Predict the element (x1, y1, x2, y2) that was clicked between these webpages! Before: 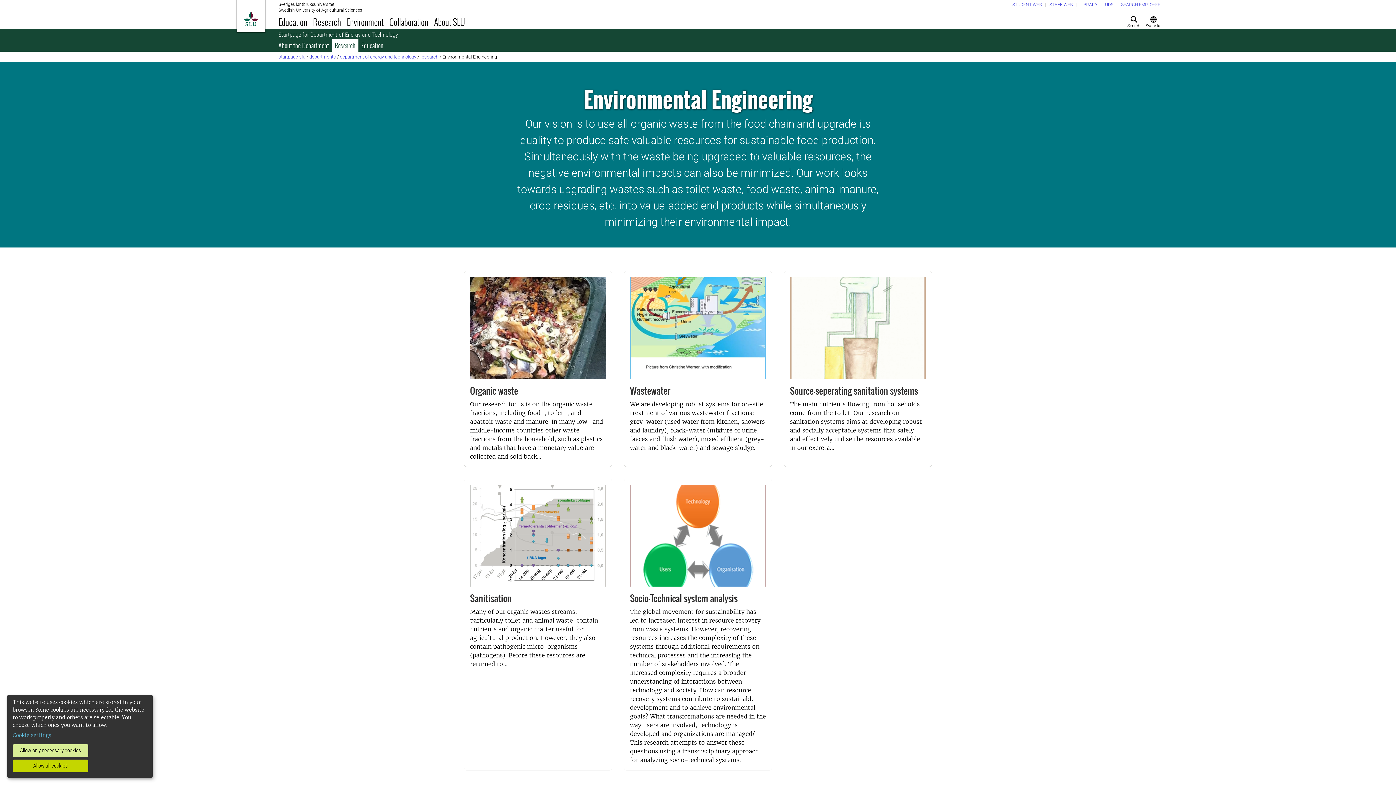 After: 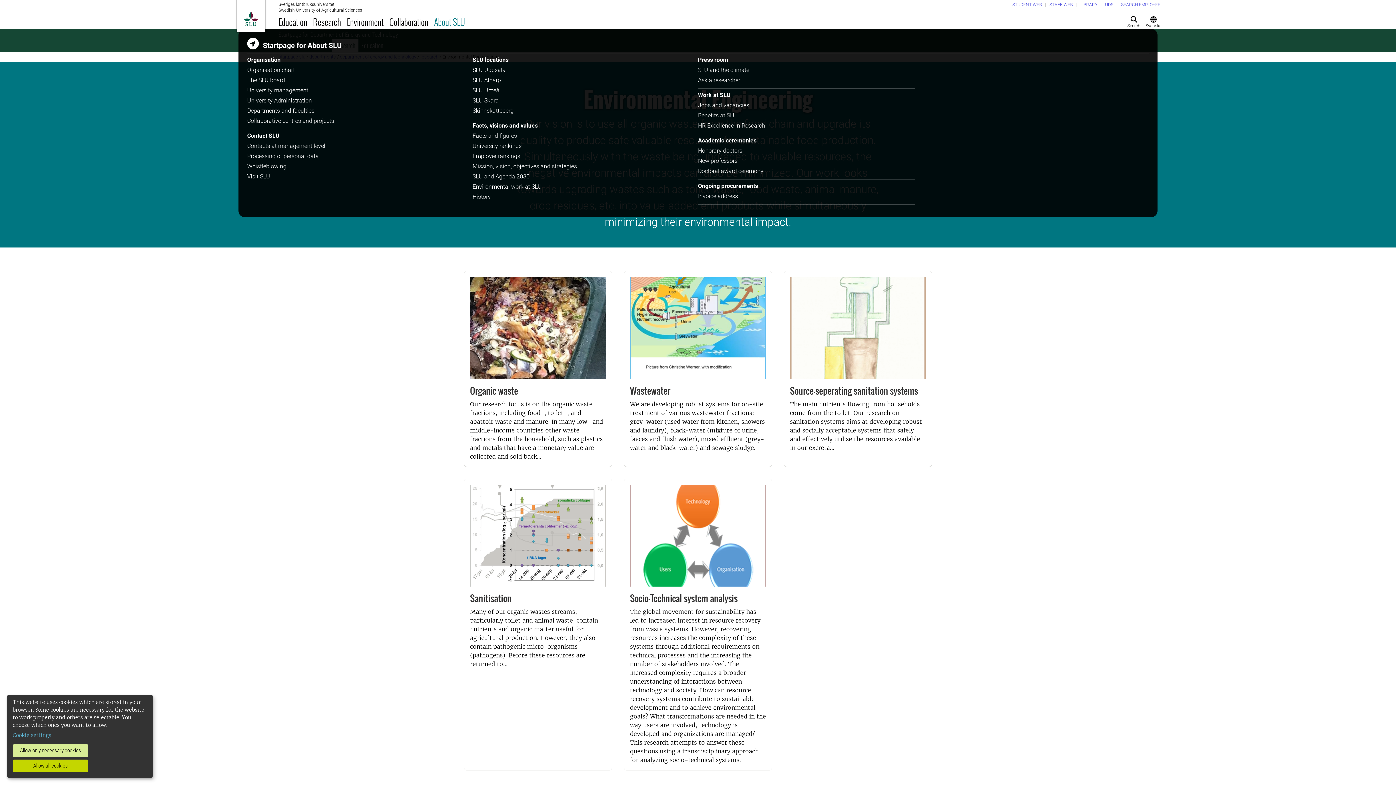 Action: label: About SLU bbox: (431, 14, 468, 29)